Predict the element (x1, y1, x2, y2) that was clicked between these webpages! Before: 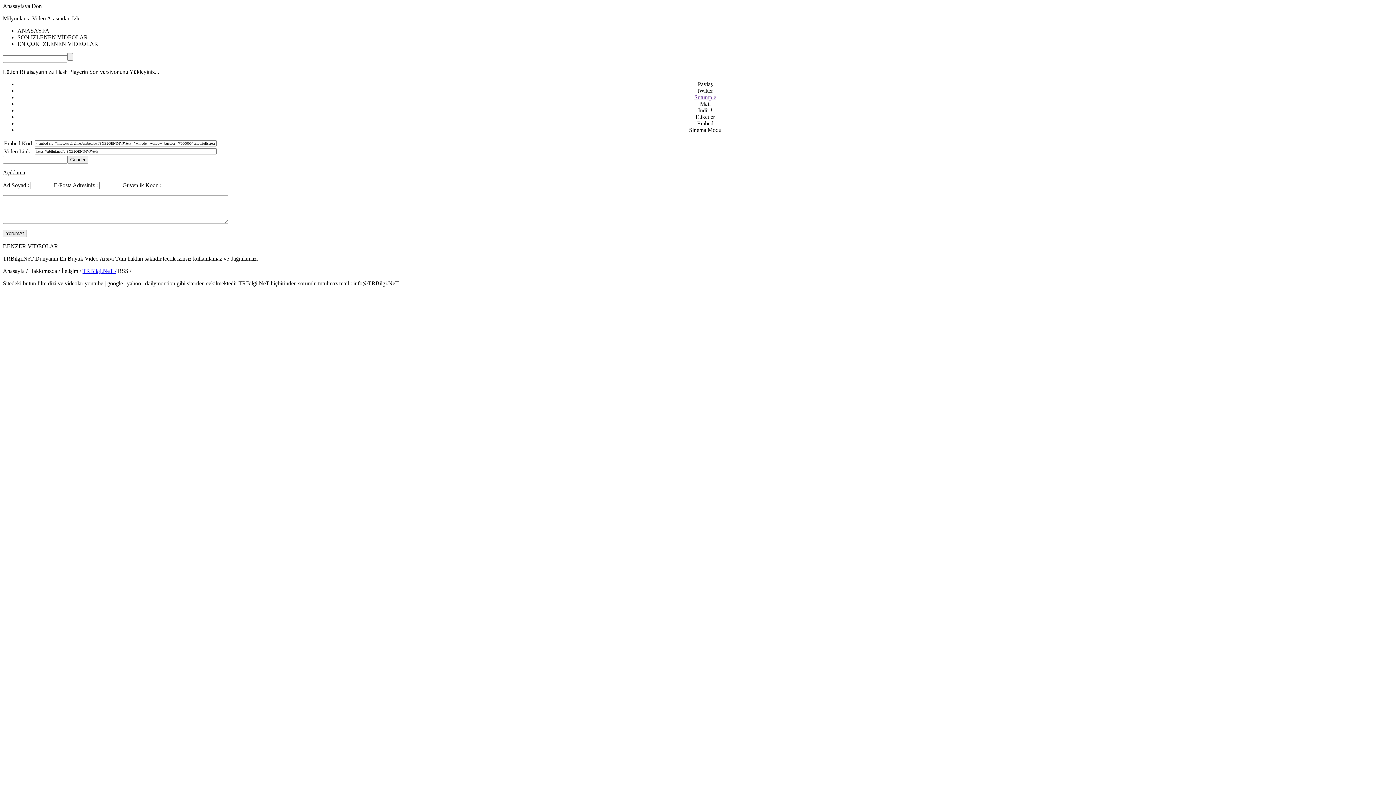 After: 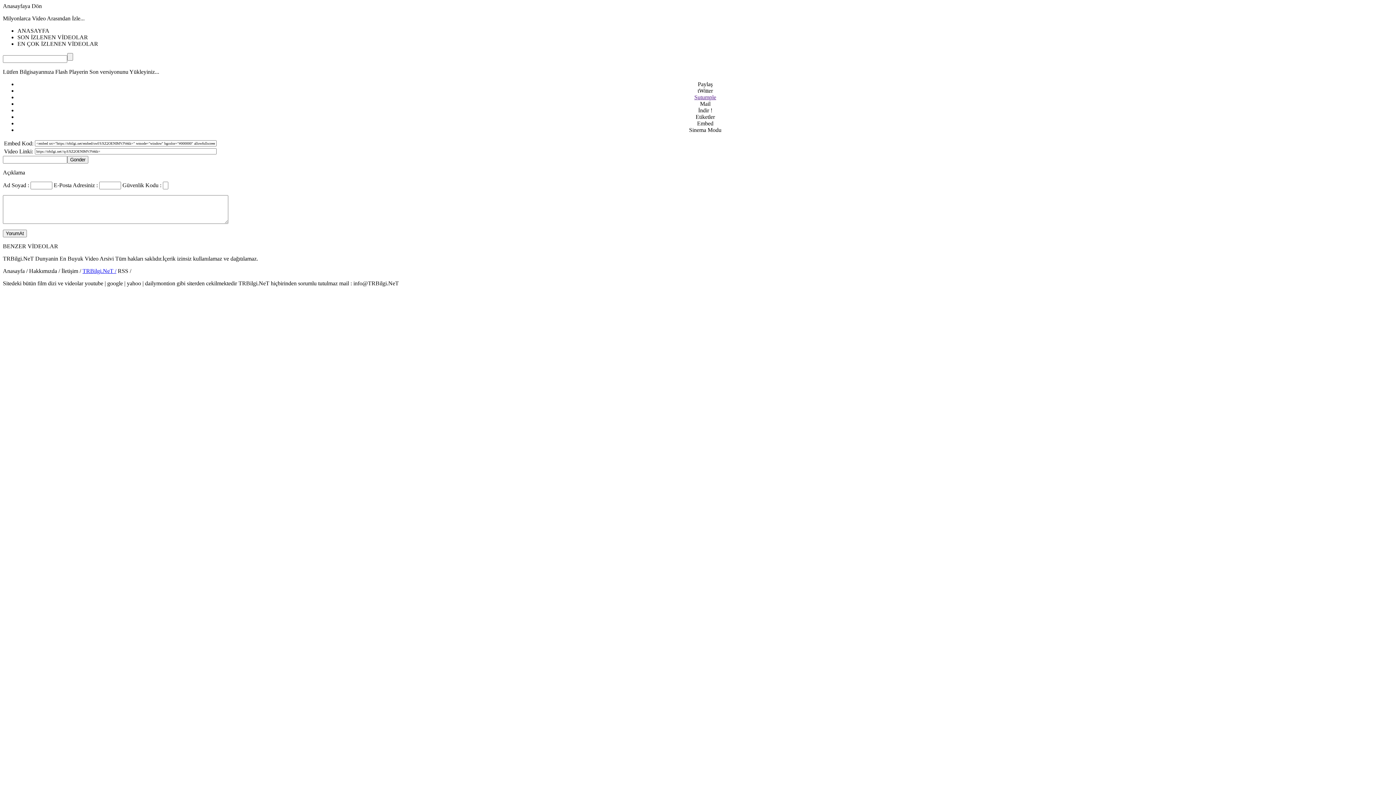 Action: label: Etiketler bbox: (695, 113, 715, 120)